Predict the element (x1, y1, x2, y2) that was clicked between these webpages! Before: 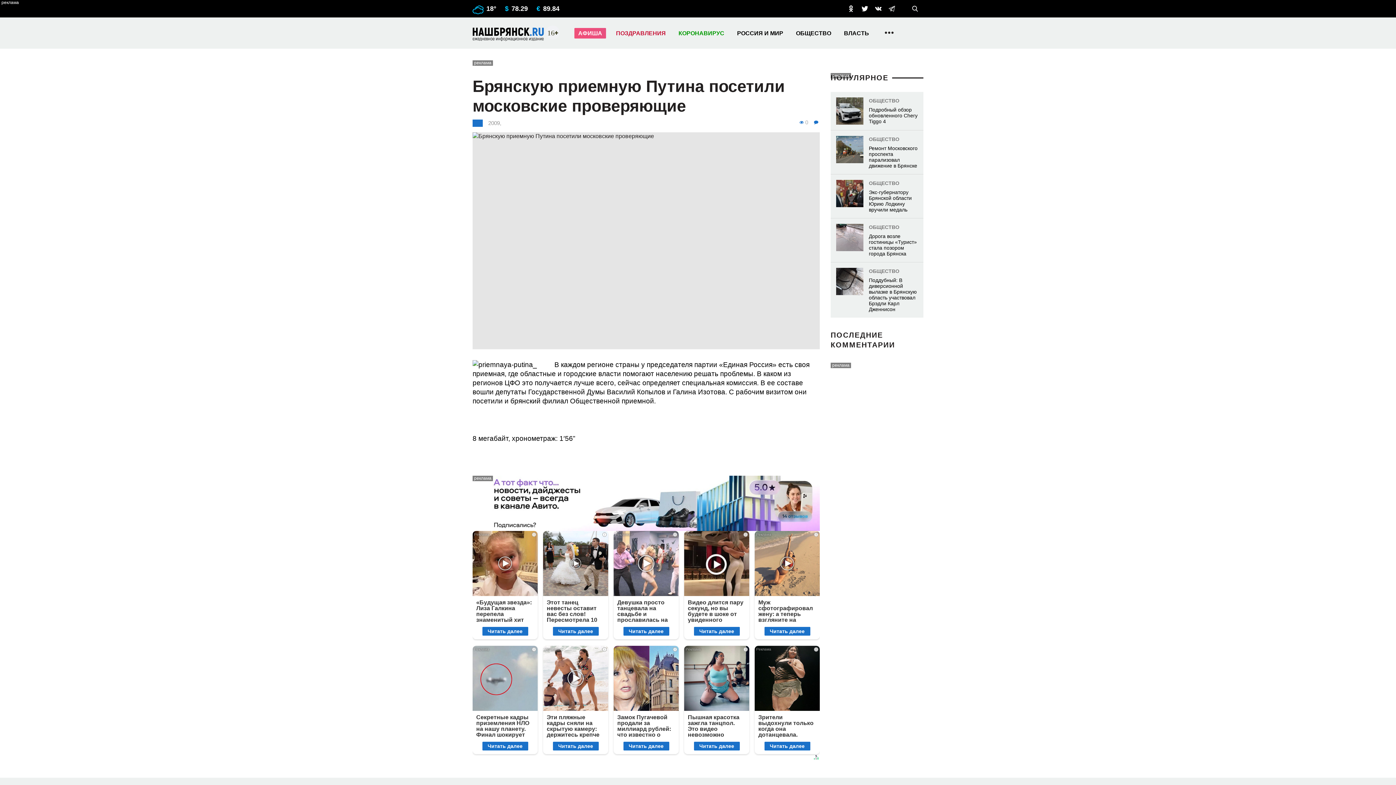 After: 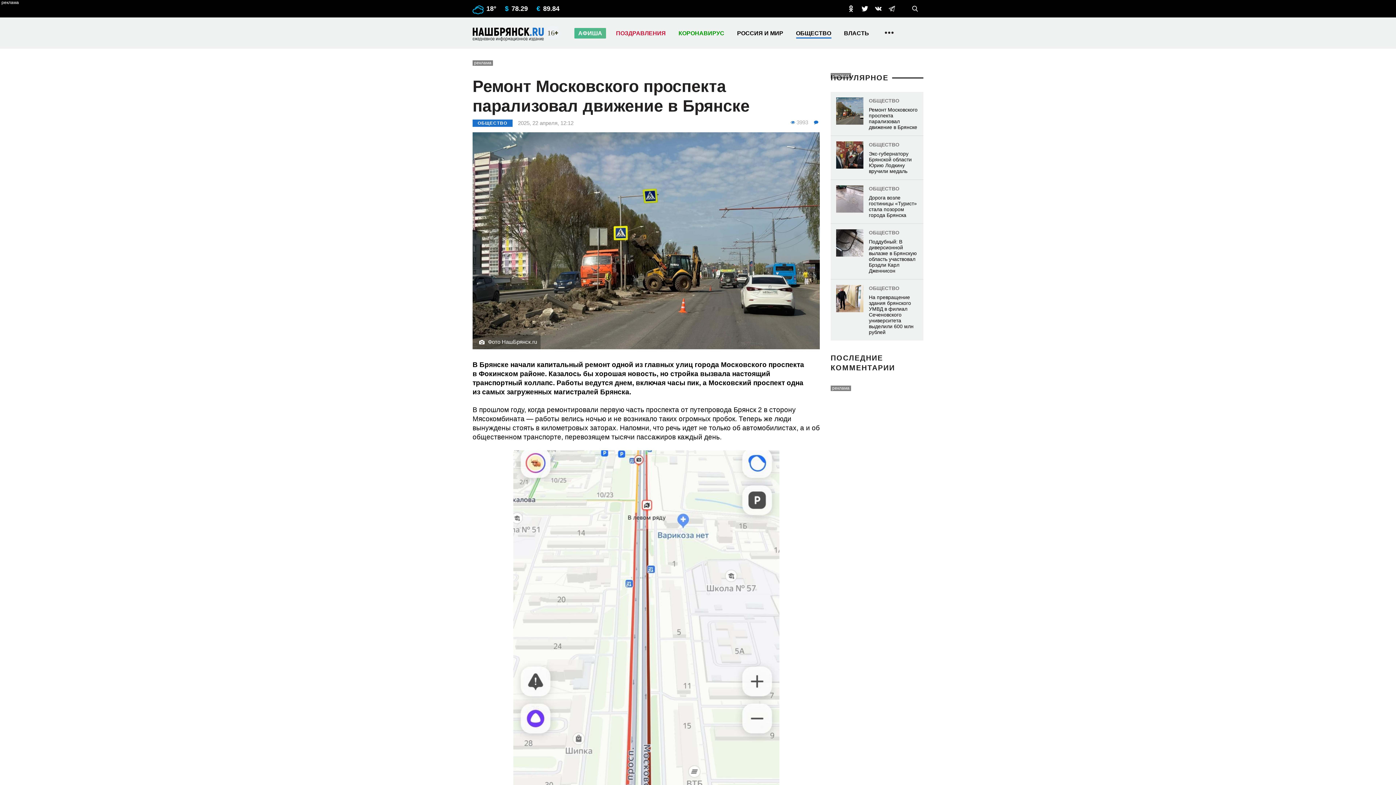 Action: bbox: (830, 130, 923, 174) label: ОБЩЕСТВО
Ремонт Московского проспекта парализовал движение в Брянске